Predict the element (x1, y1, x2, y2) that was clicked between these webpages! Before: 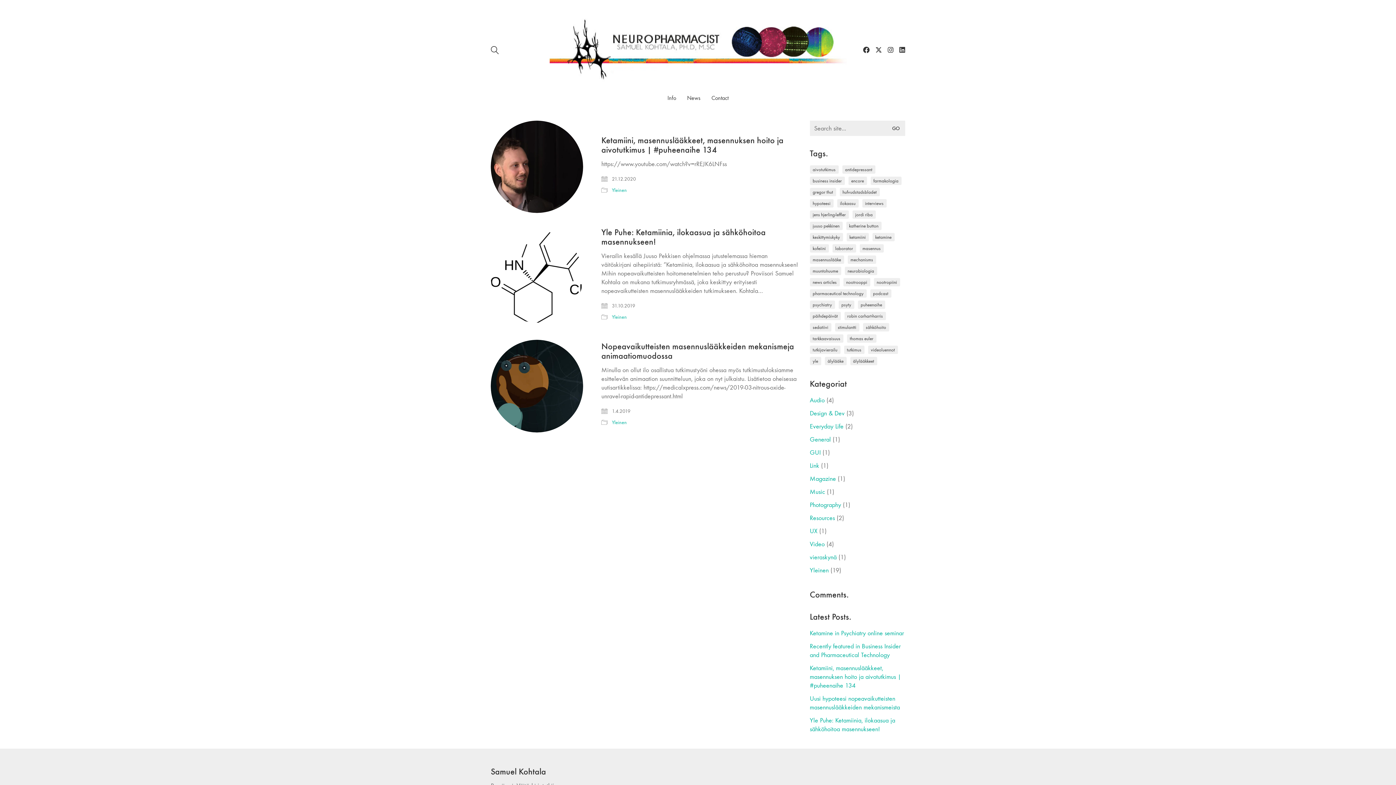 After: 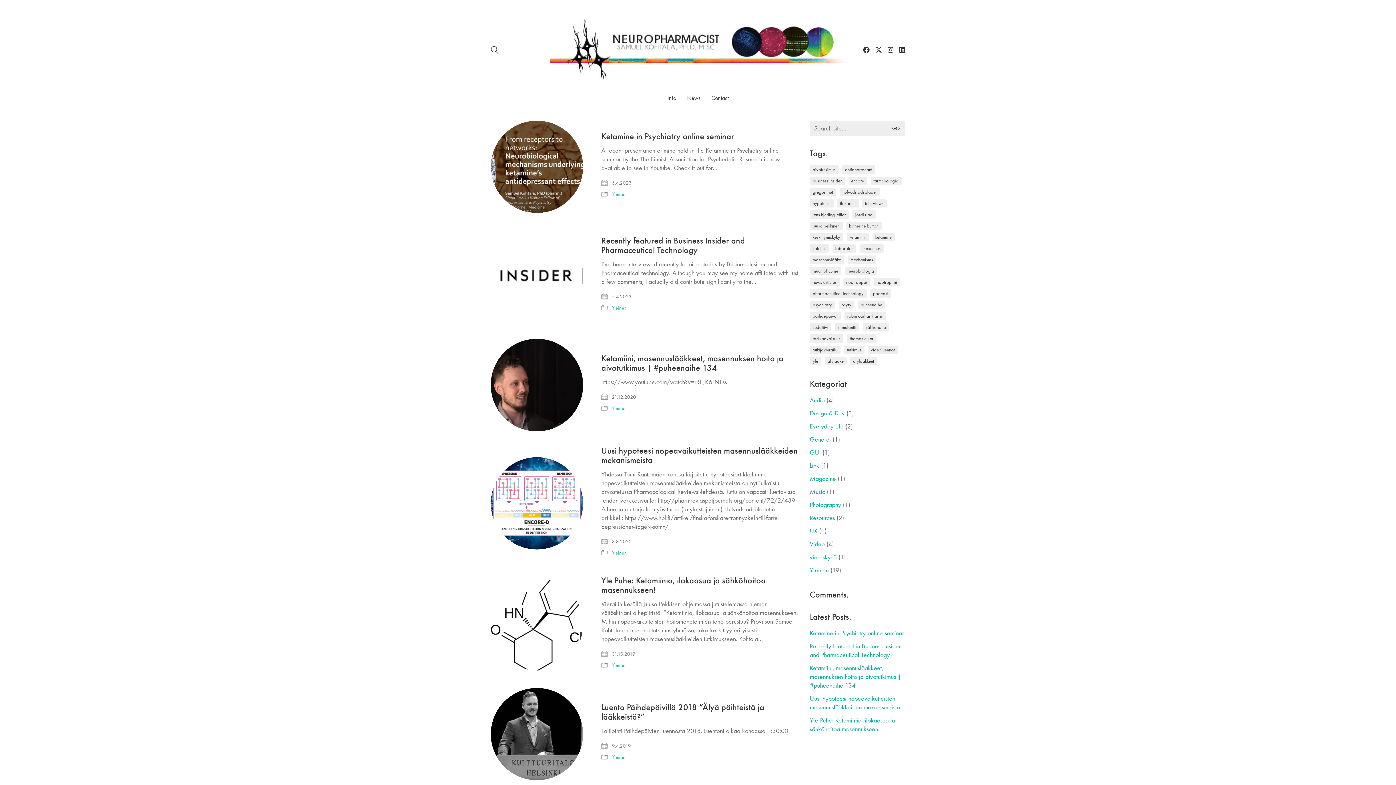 Action: bbox: (612, 419, 627, 426) label: Yleinen